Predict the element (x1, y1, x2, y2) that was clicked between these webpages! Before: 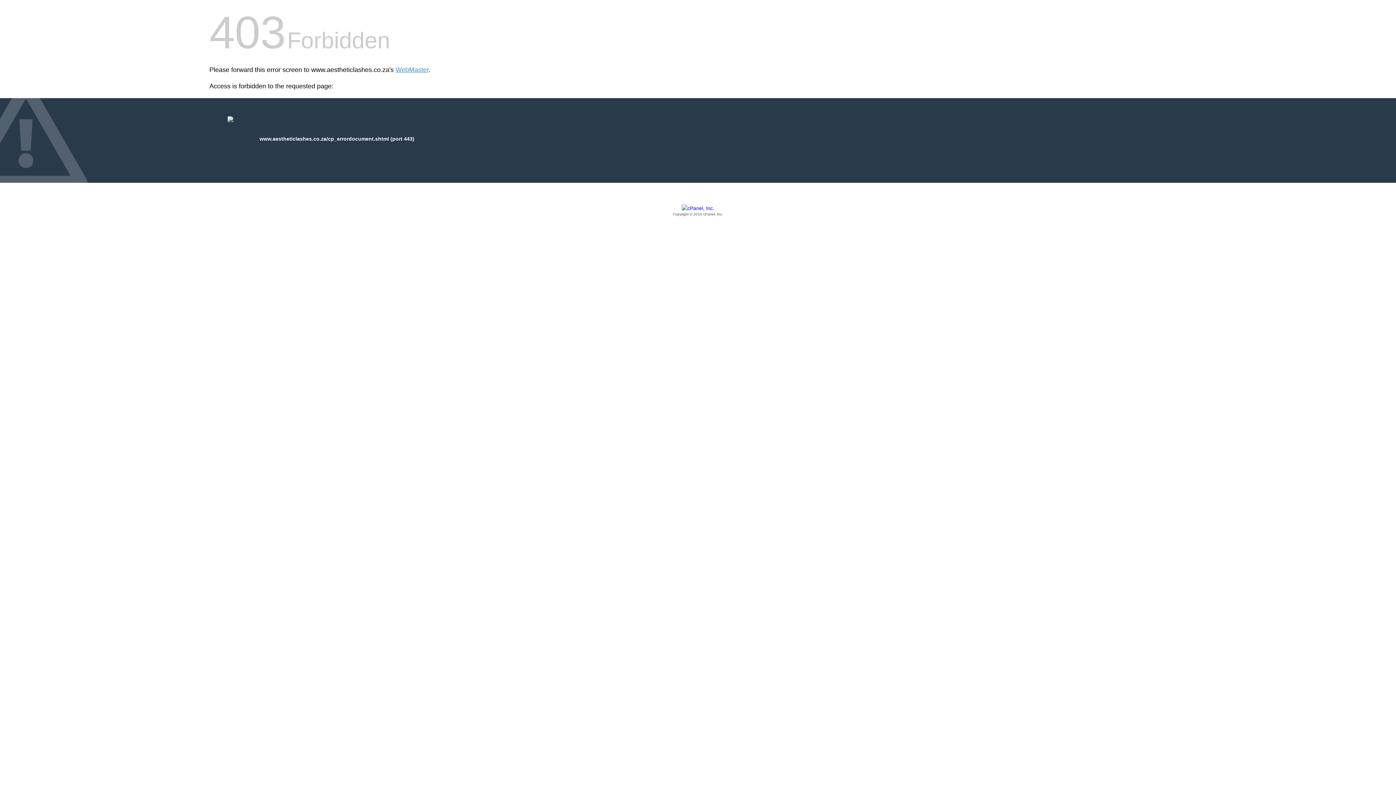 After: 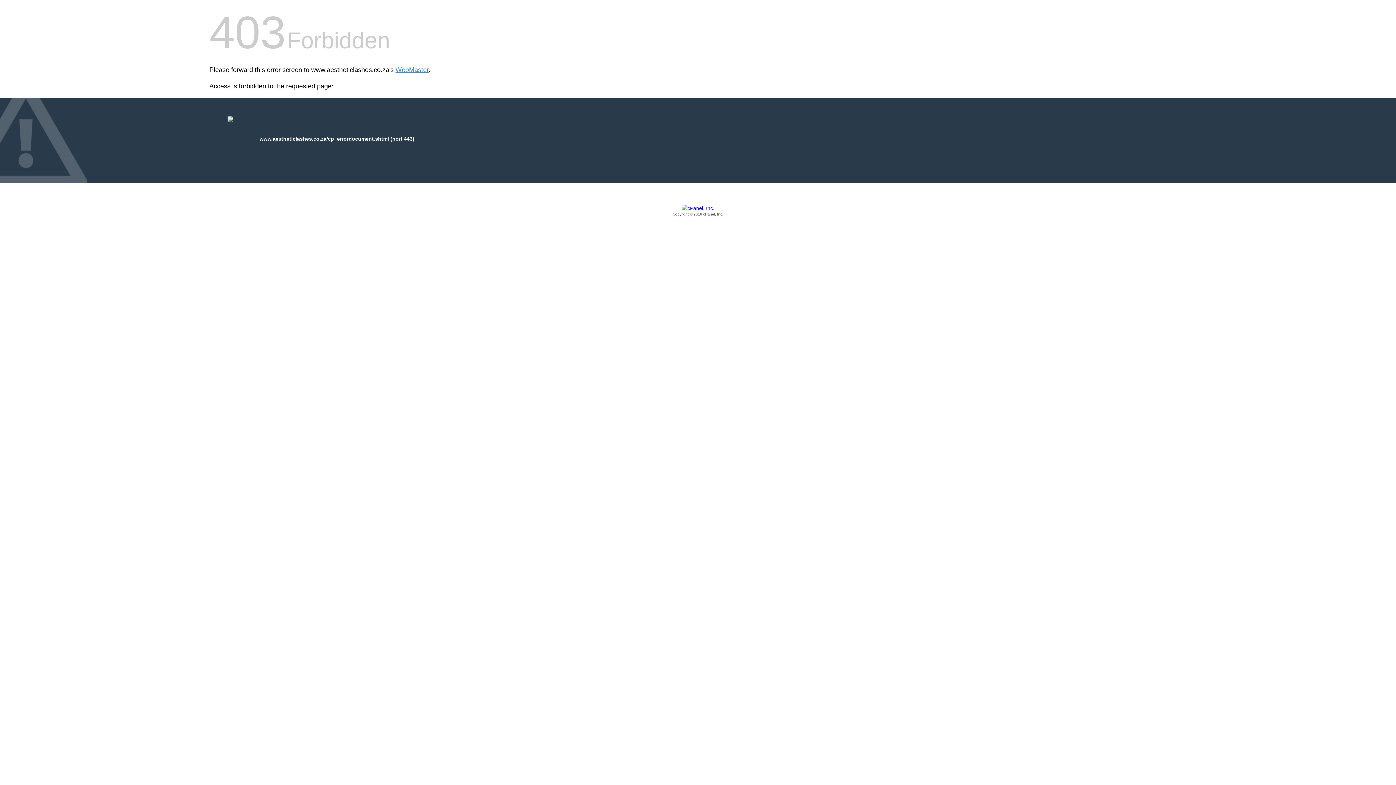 Action: bbox: (209, 205, 1186, 217) label: Copyright © 2016 cPanel, Inc.